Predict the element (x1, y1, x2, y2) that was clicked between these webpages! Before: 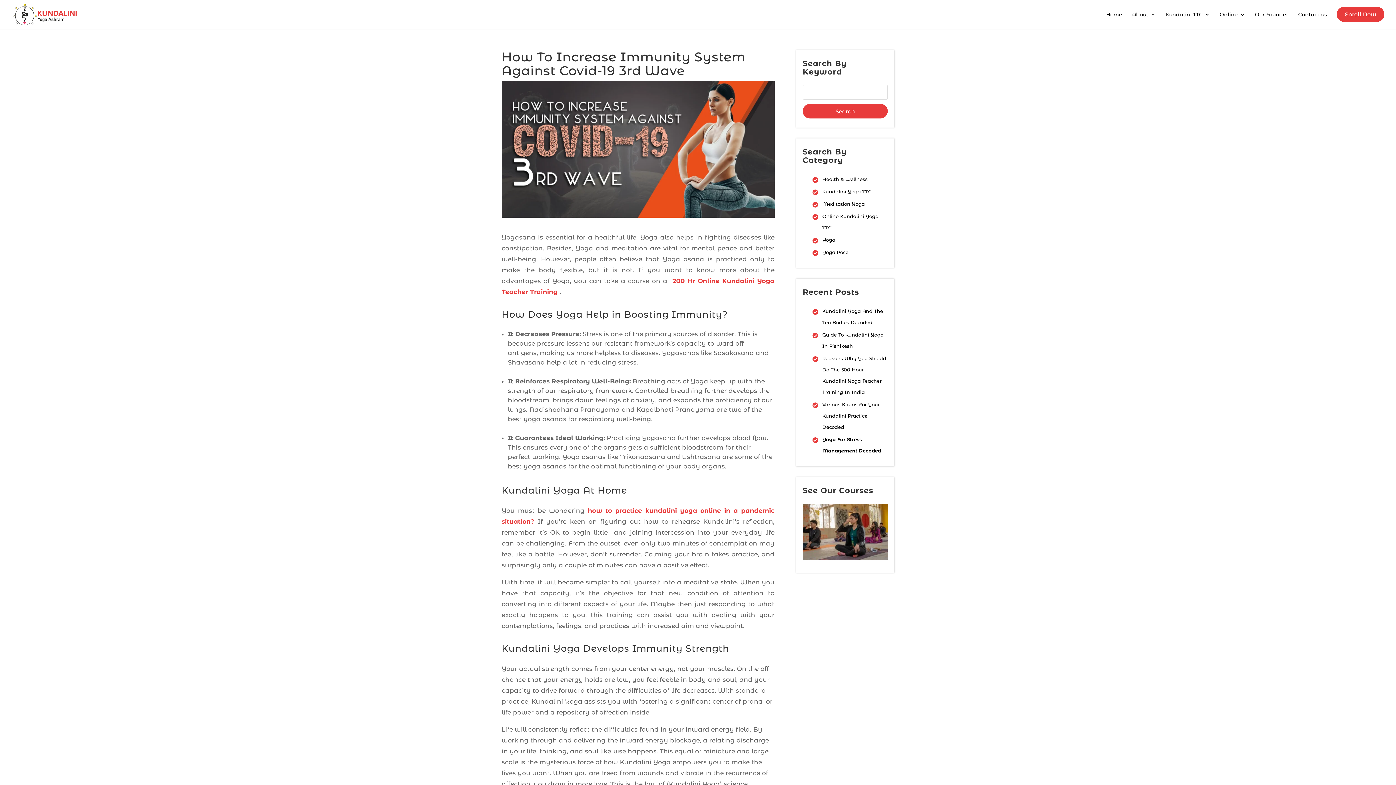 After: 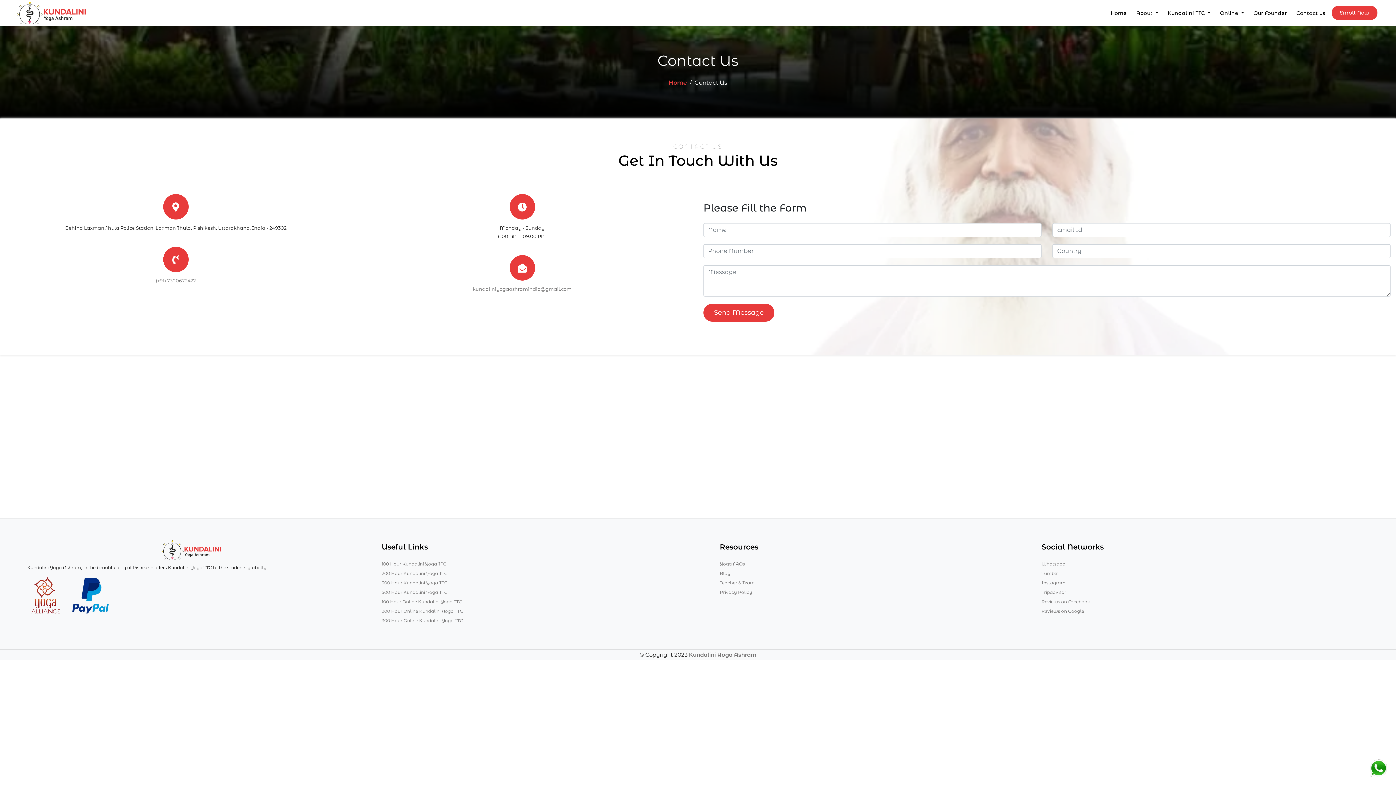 Action: label: Contact us bbox: (1298, 12, 1327, 29)